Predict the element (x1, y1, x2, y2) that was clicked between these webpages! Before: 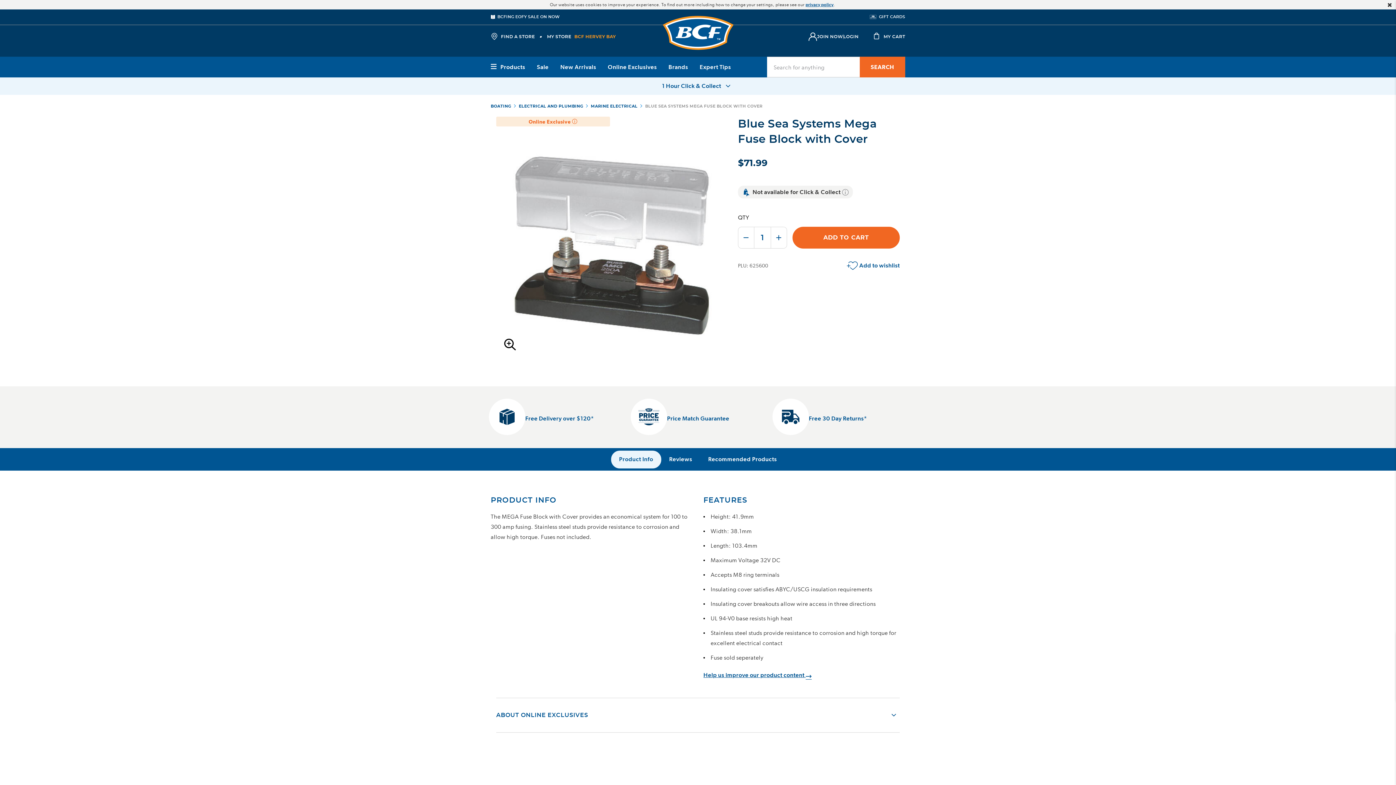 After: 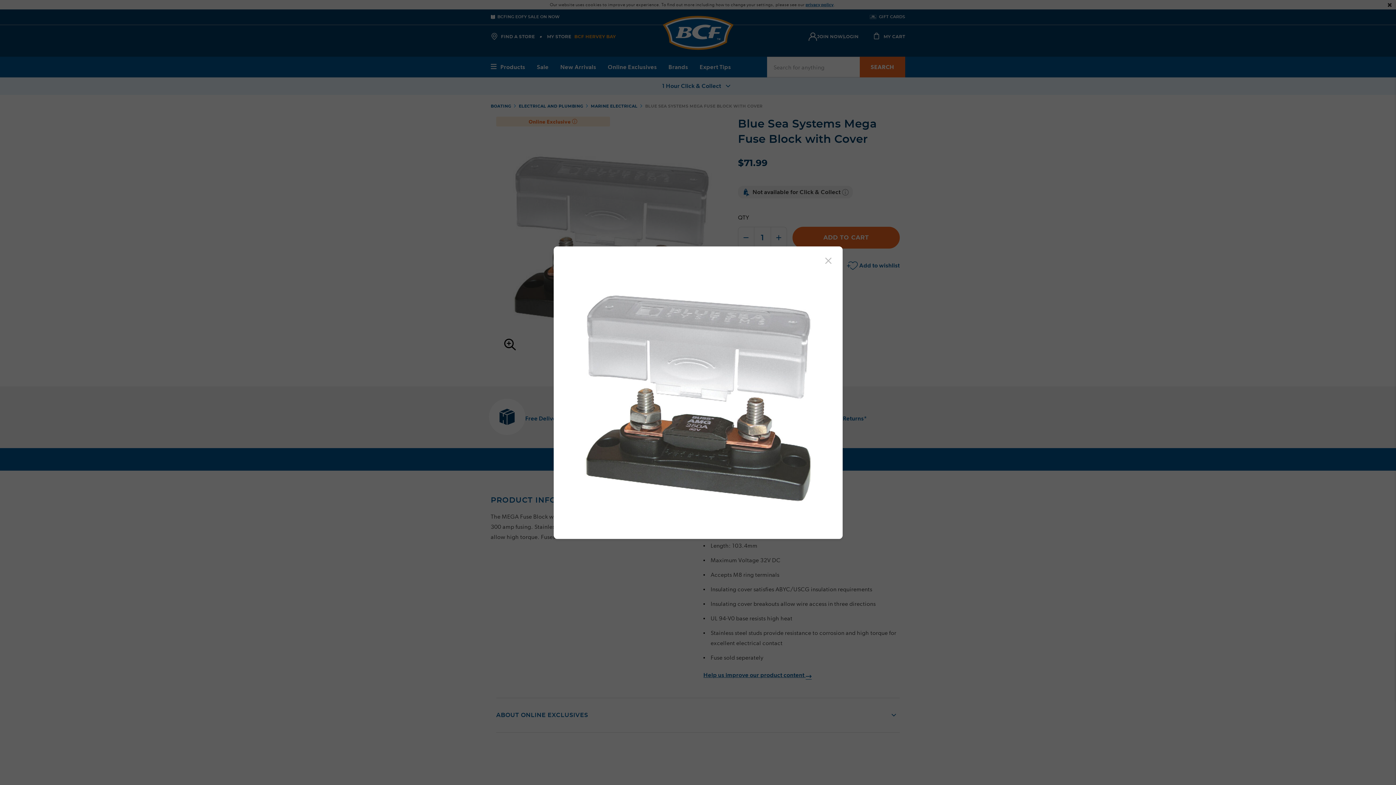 Action: bbox: (496, 130, 727, 361)